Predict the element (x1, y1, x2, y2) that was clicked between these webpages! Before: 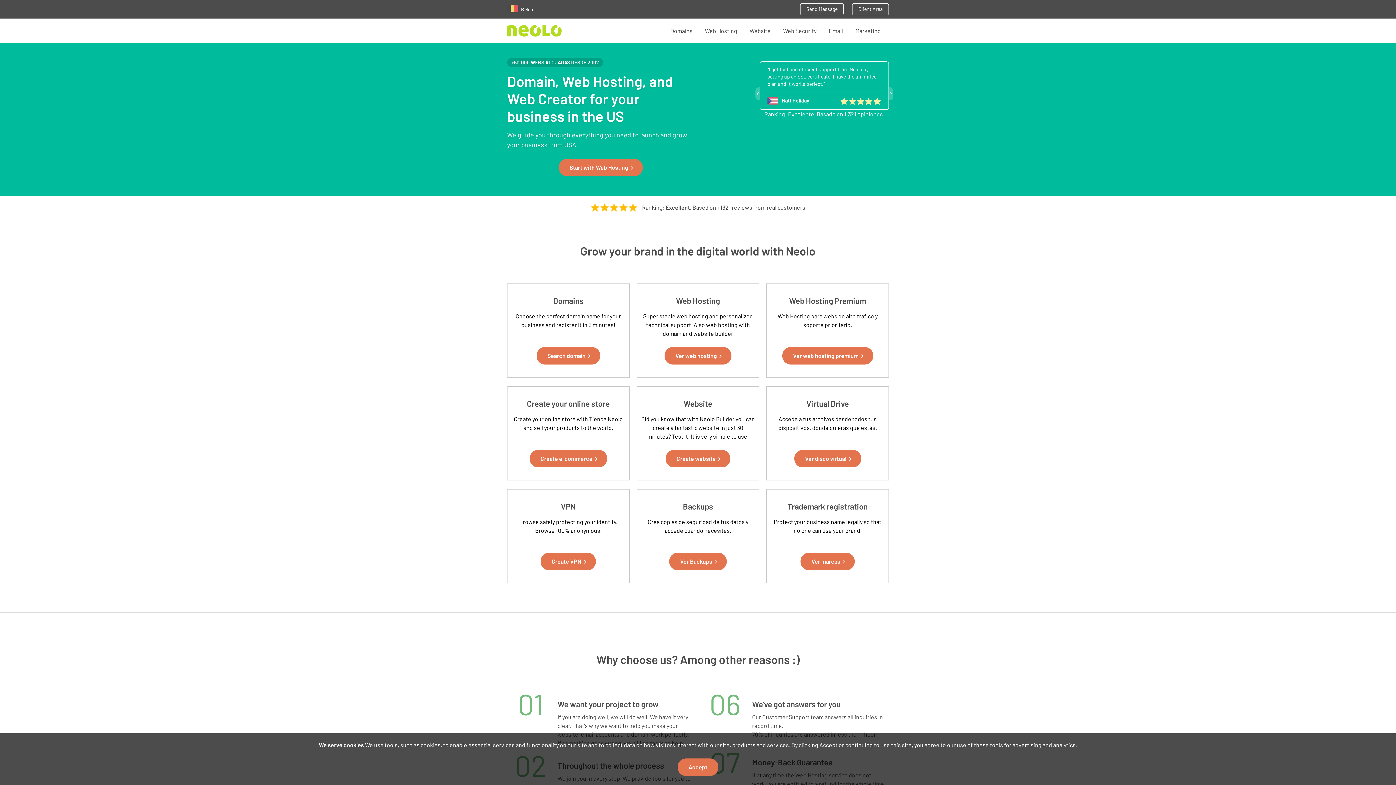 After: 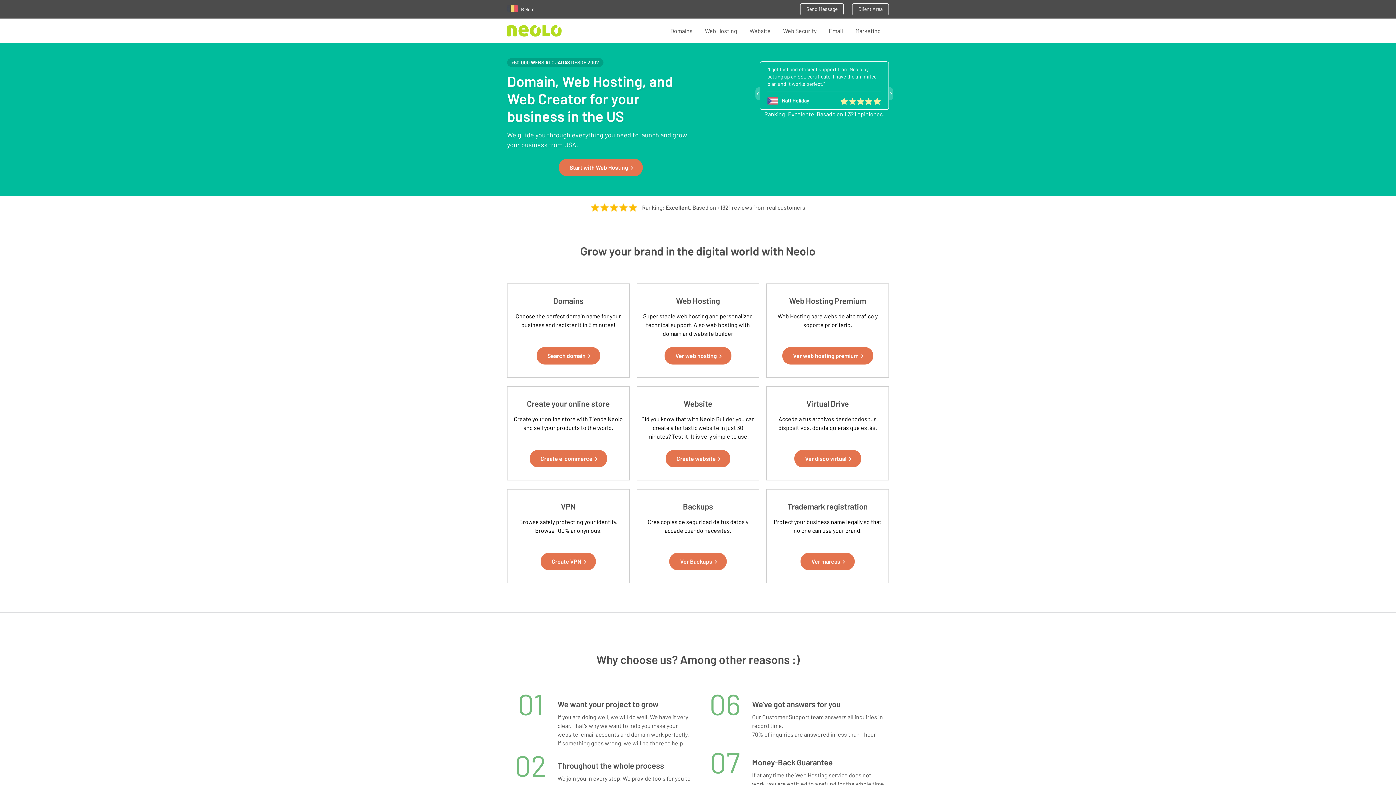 Action: bbox: (677, 758, 718, 776) label: Accept